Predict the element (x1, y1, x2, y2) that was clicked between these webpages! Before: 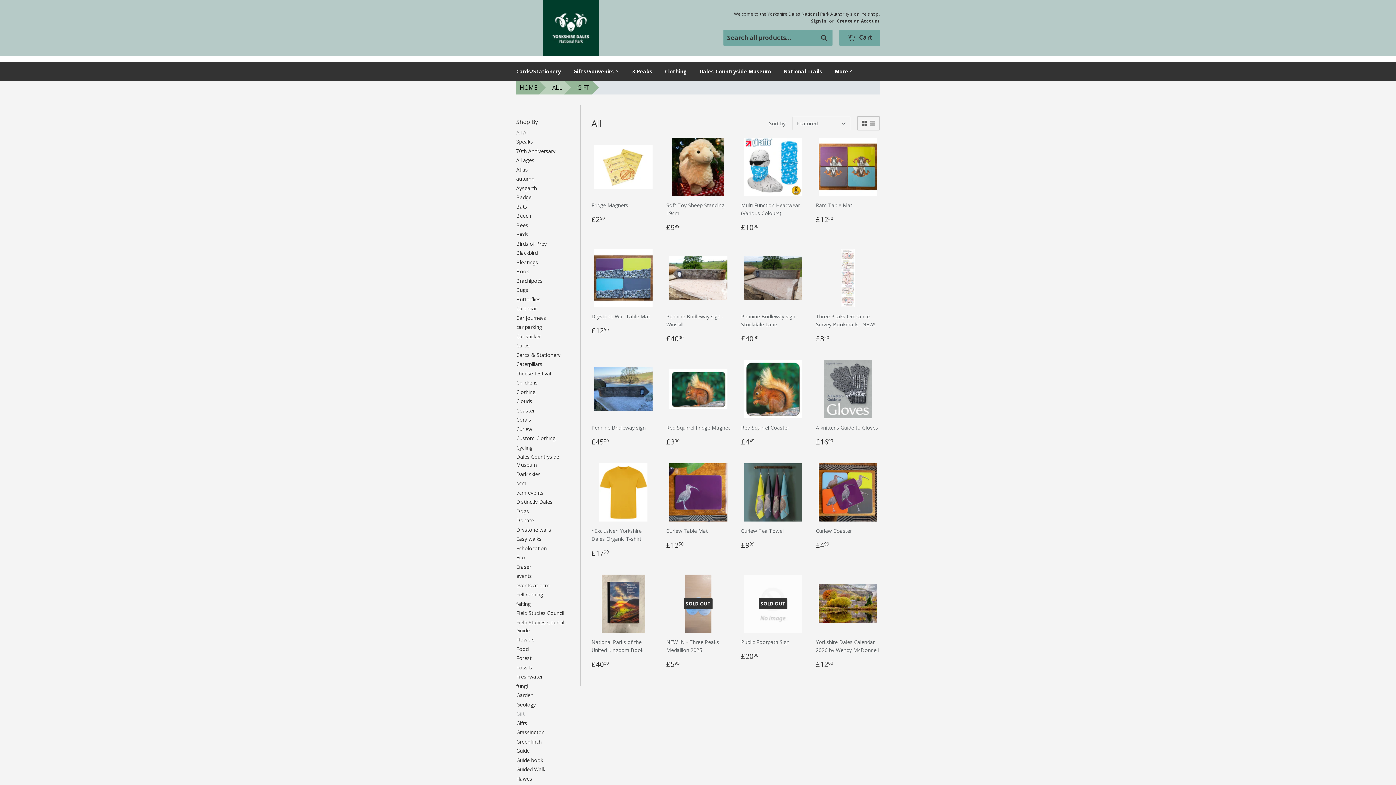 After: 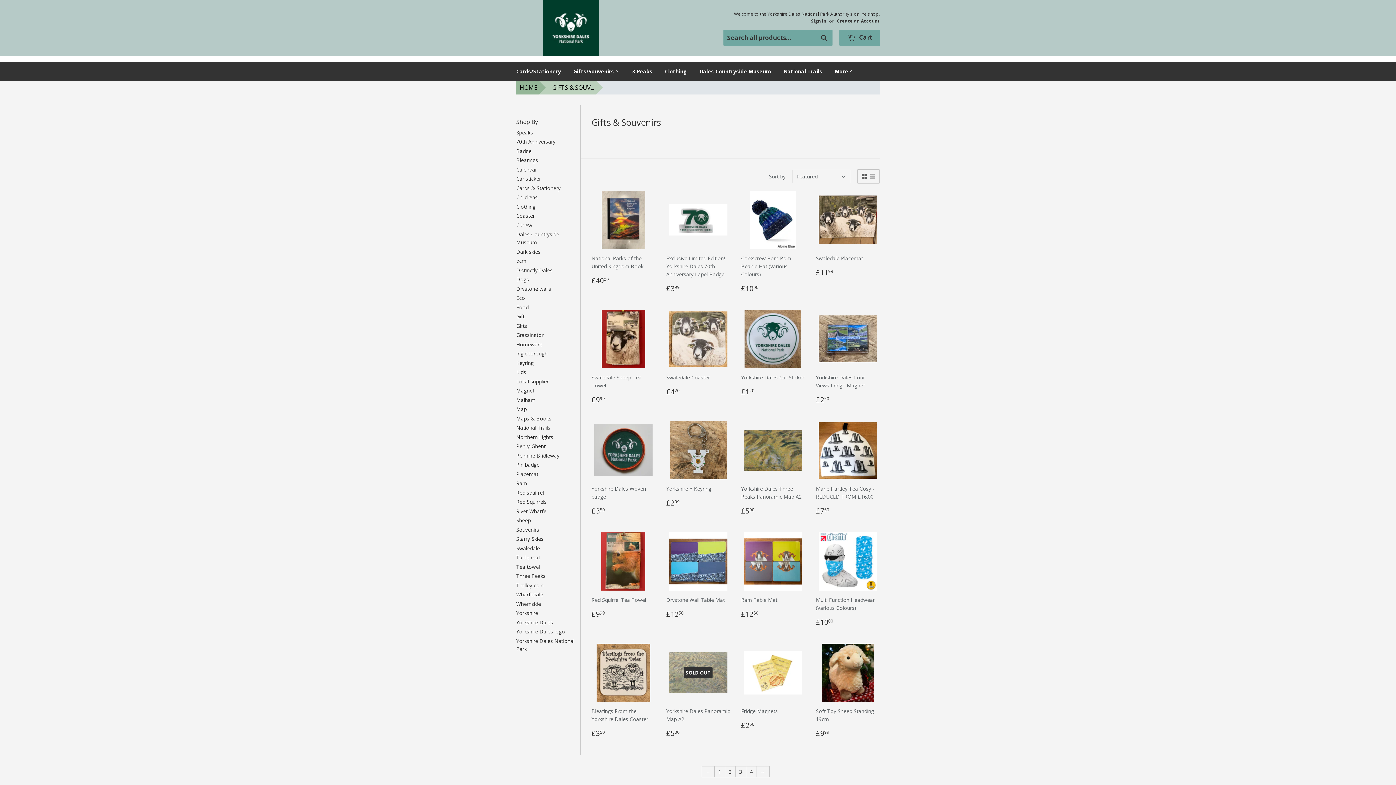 Action: bbox: (568, 62, 625, 81) label: Gifts/Souvenirs 